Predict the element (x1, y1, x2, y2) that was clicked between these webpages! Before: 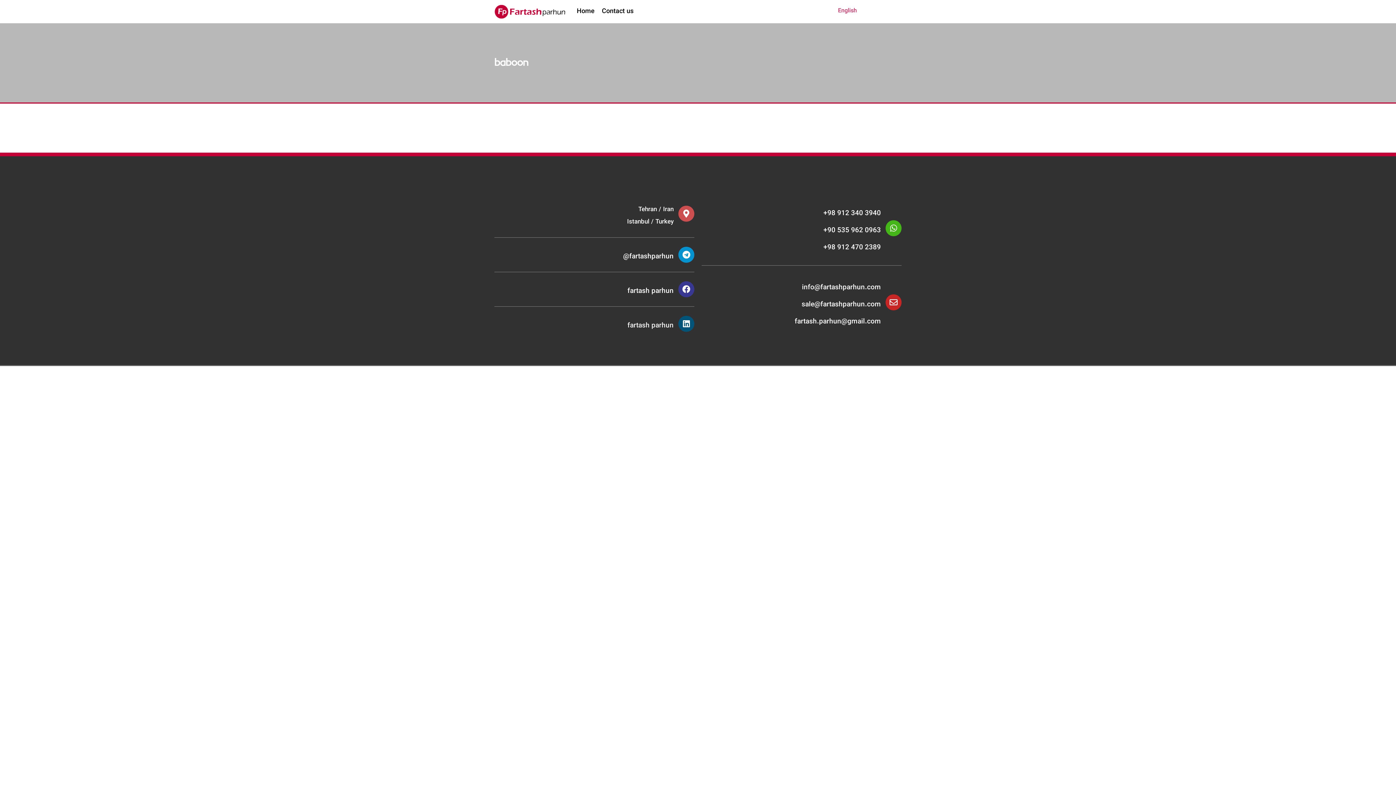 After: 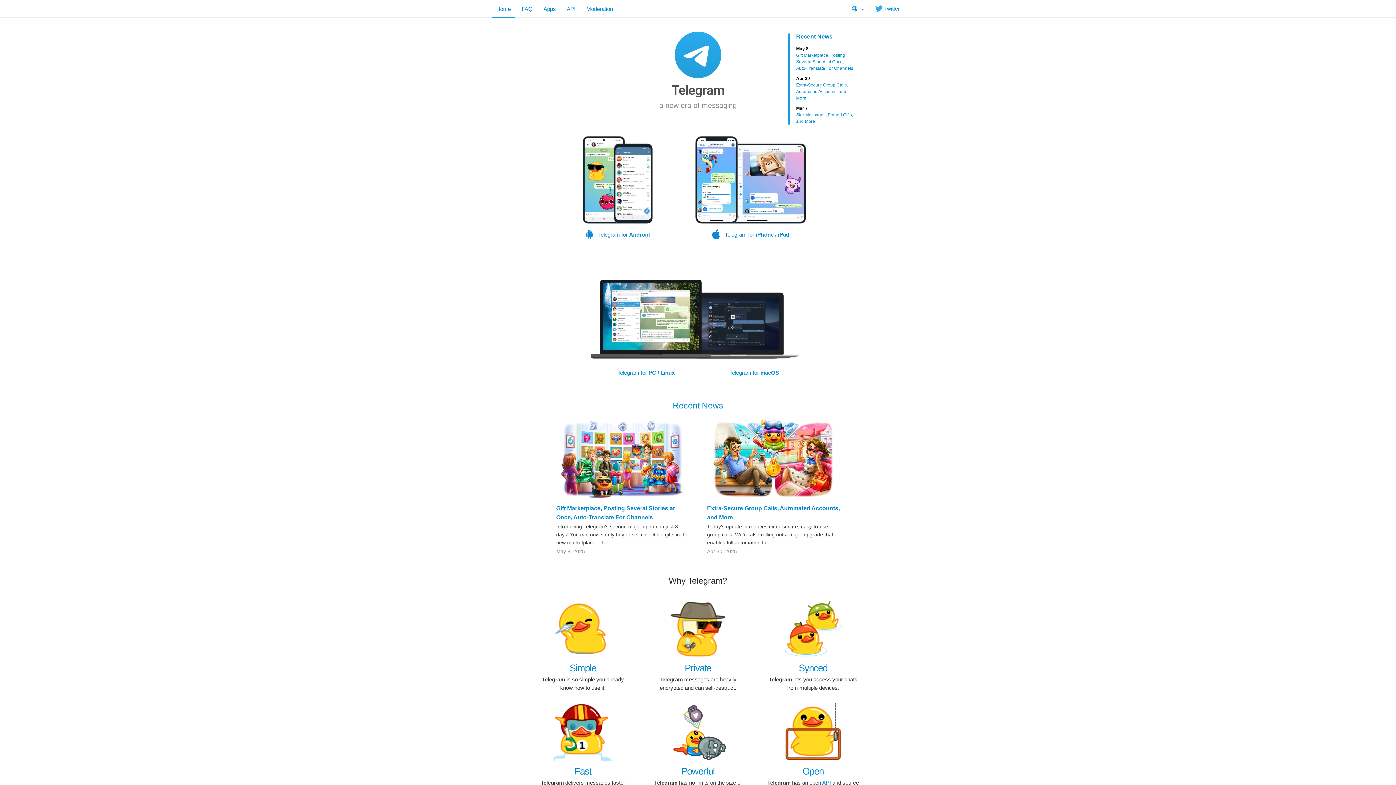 Action: bbox: (678, 246, 694, 262)